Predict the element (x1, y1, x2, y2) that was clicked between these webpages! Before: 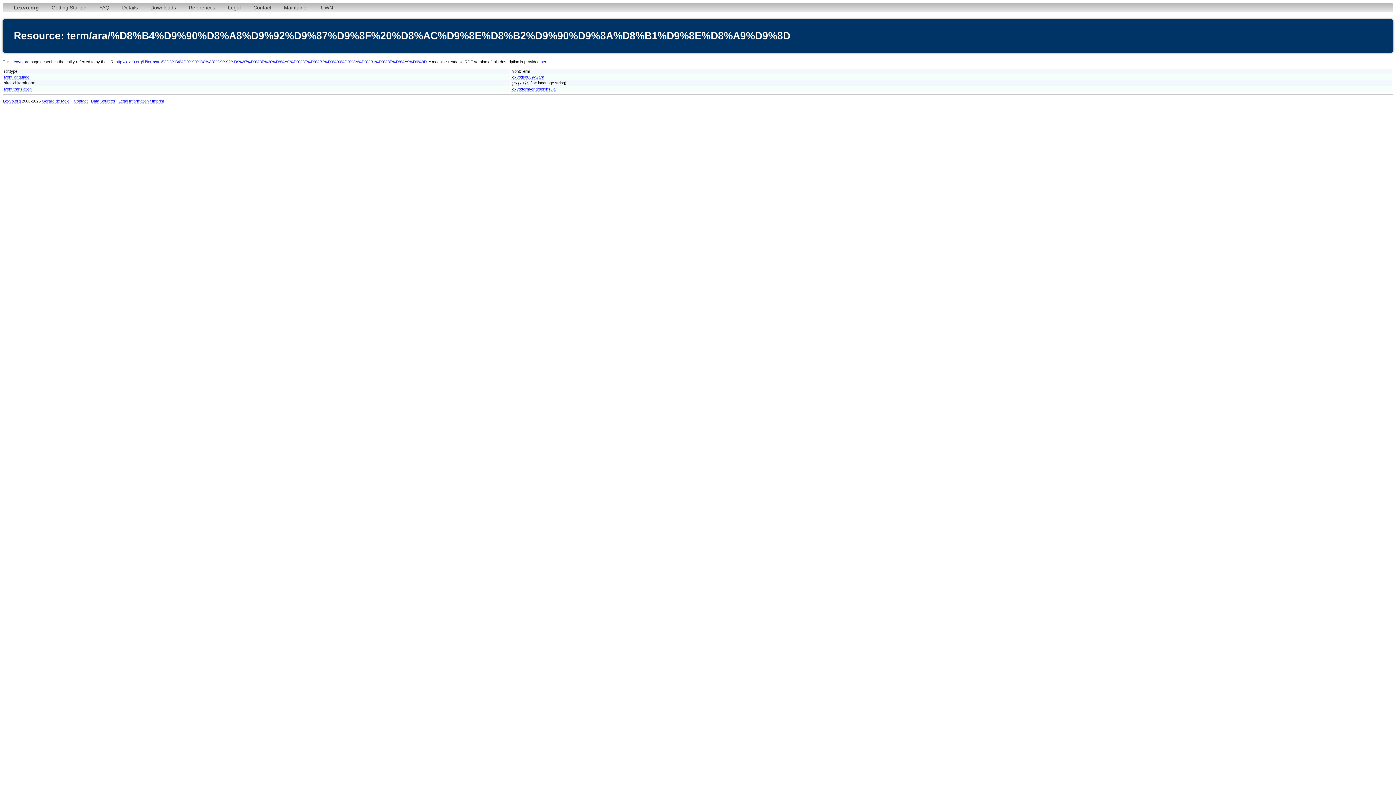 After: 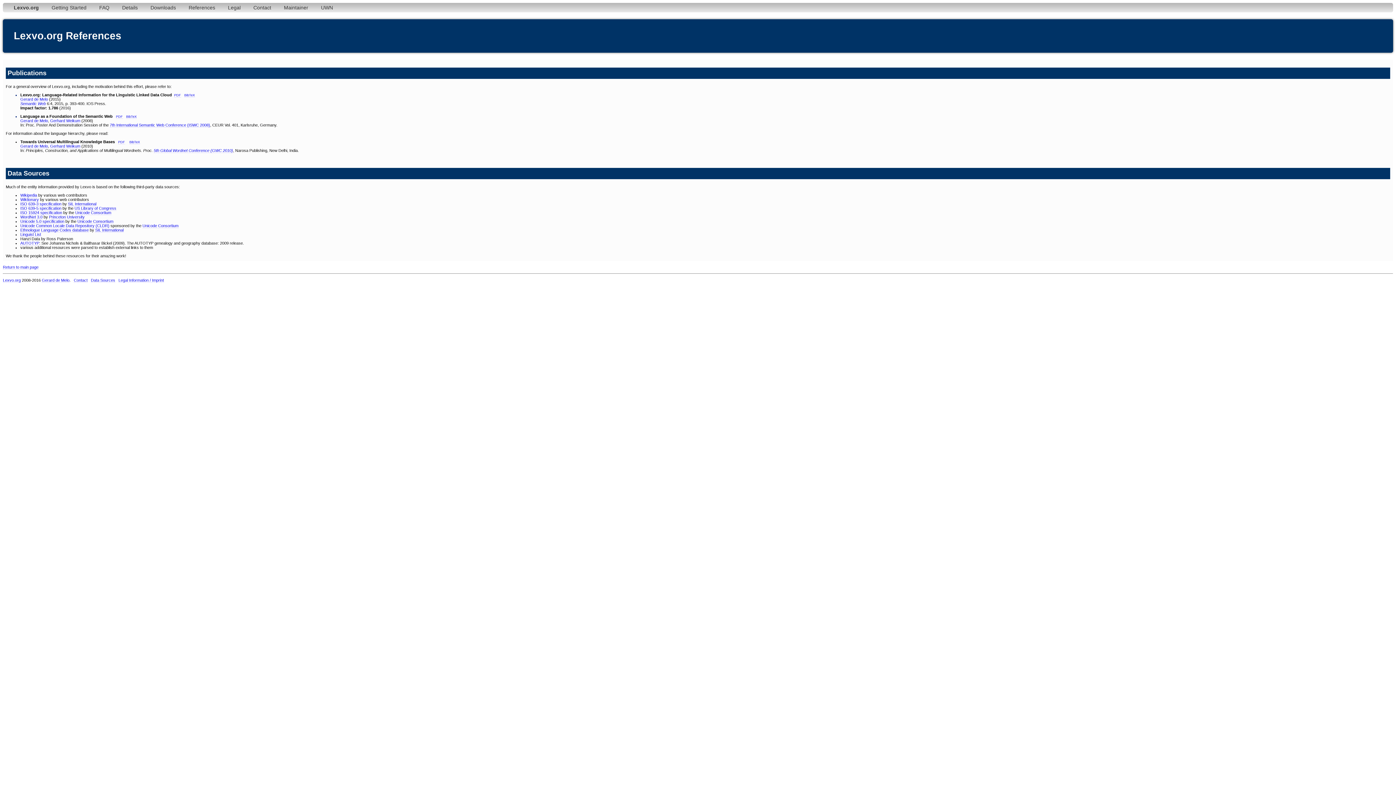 Action: label: References bbox: (183, 2, 220, 12)